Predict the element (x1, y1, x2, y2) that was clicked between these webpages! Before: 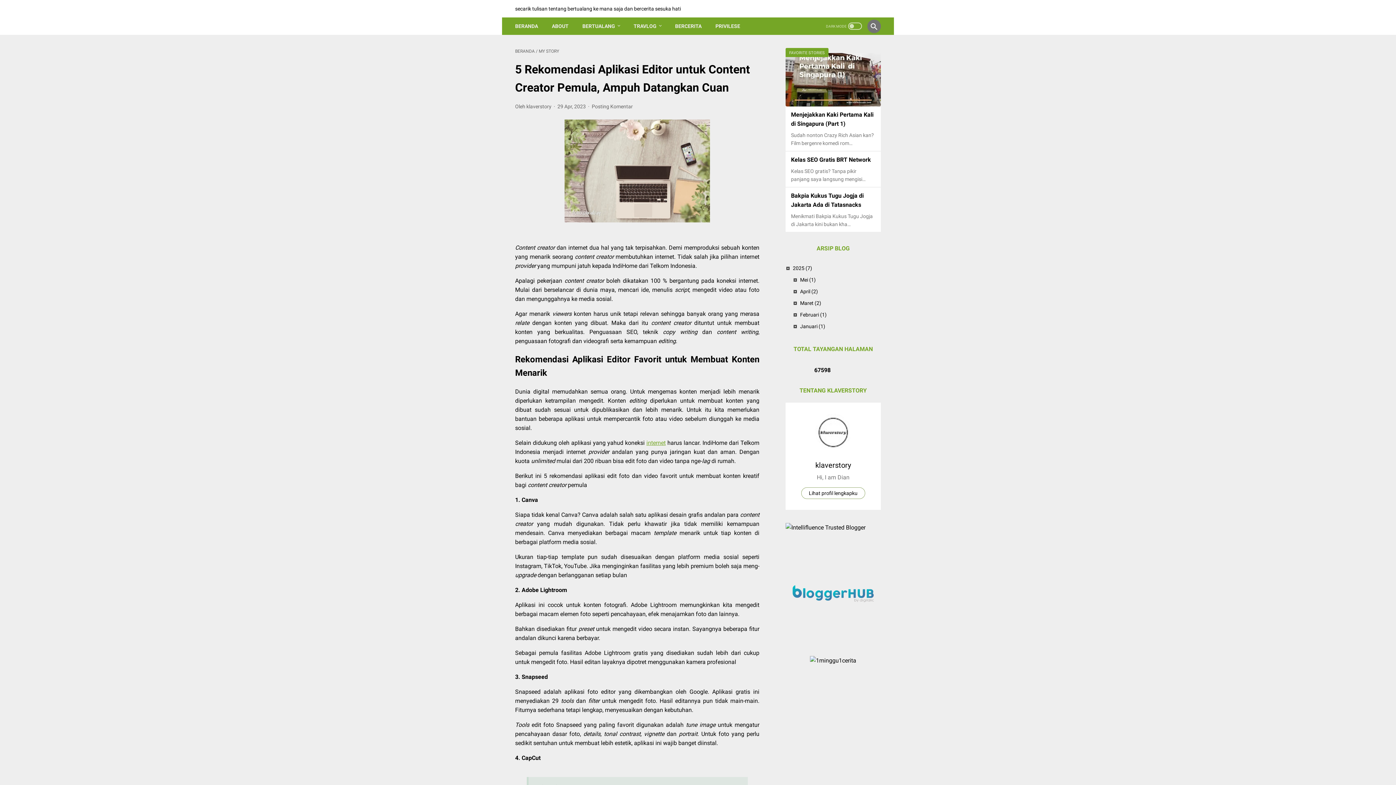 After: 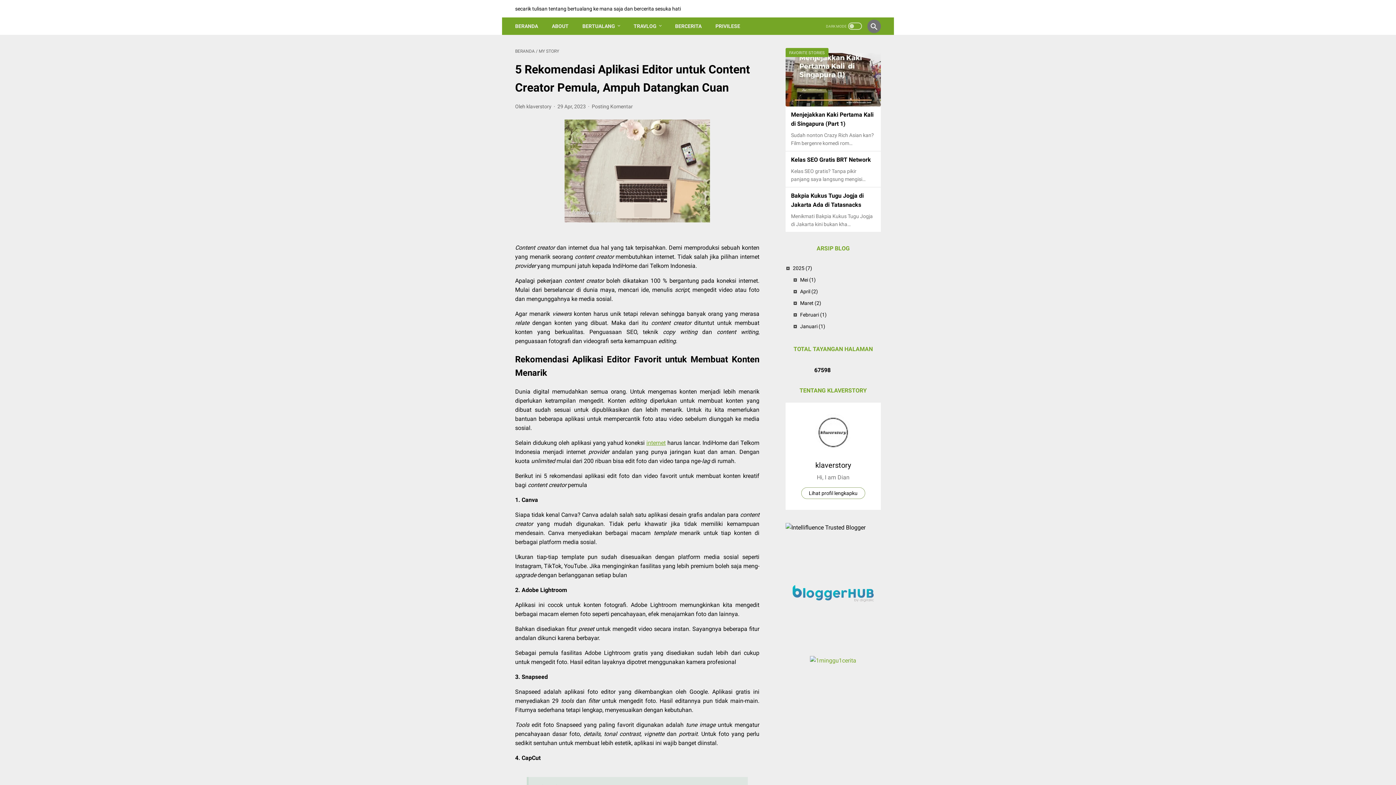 Action: bbox: (810, 657, 856, 664)